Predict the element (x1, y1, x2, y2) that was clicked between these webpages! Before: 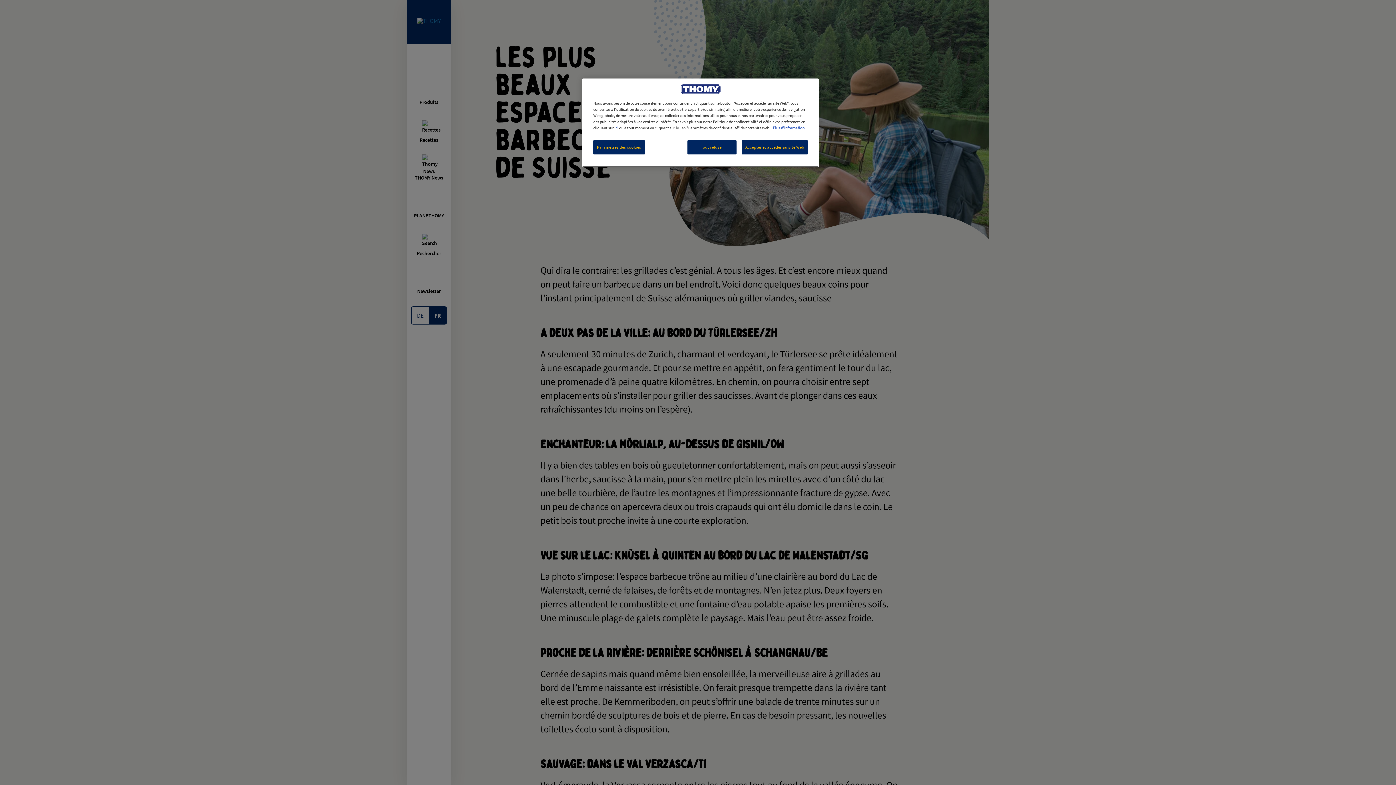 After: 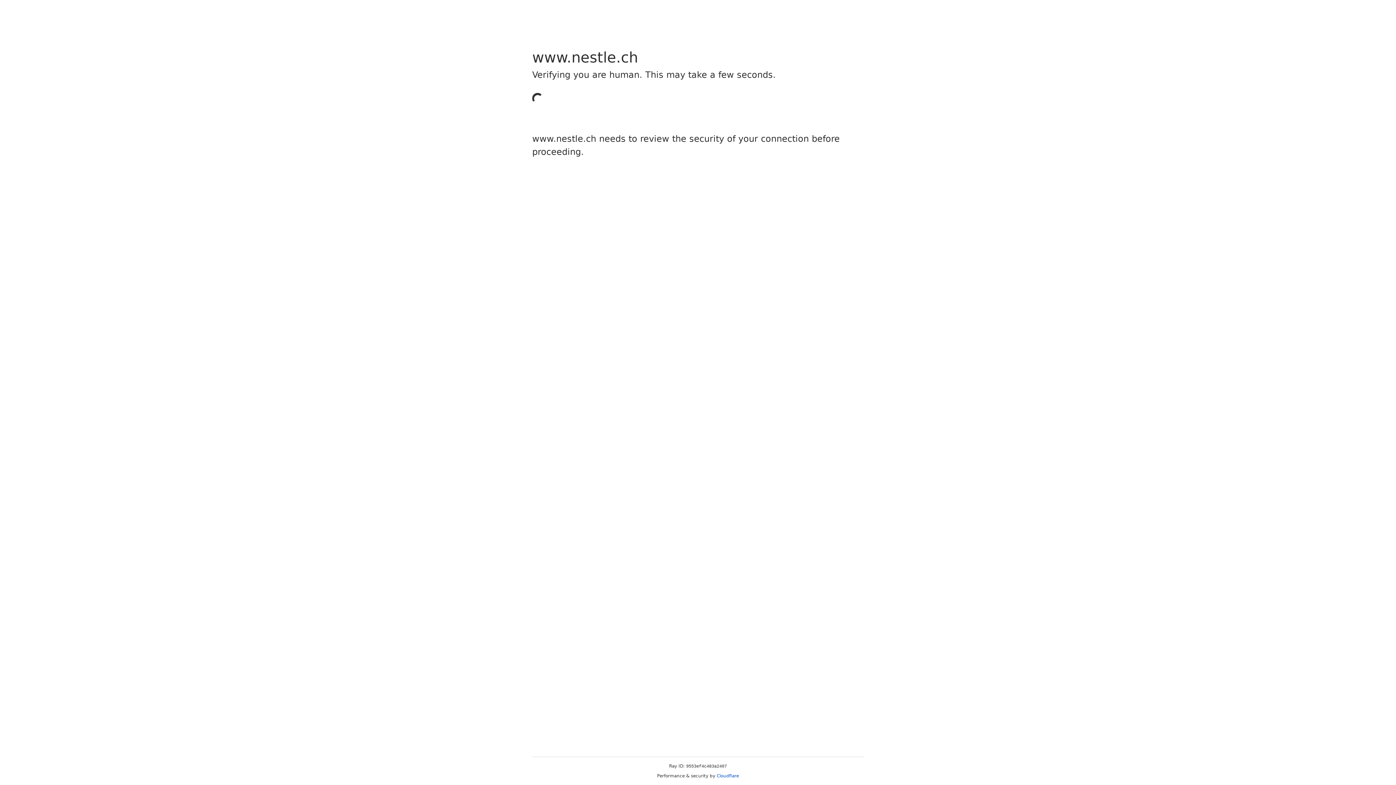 Action: label: Plus d'information bbox: (773, 125, 804, 130)